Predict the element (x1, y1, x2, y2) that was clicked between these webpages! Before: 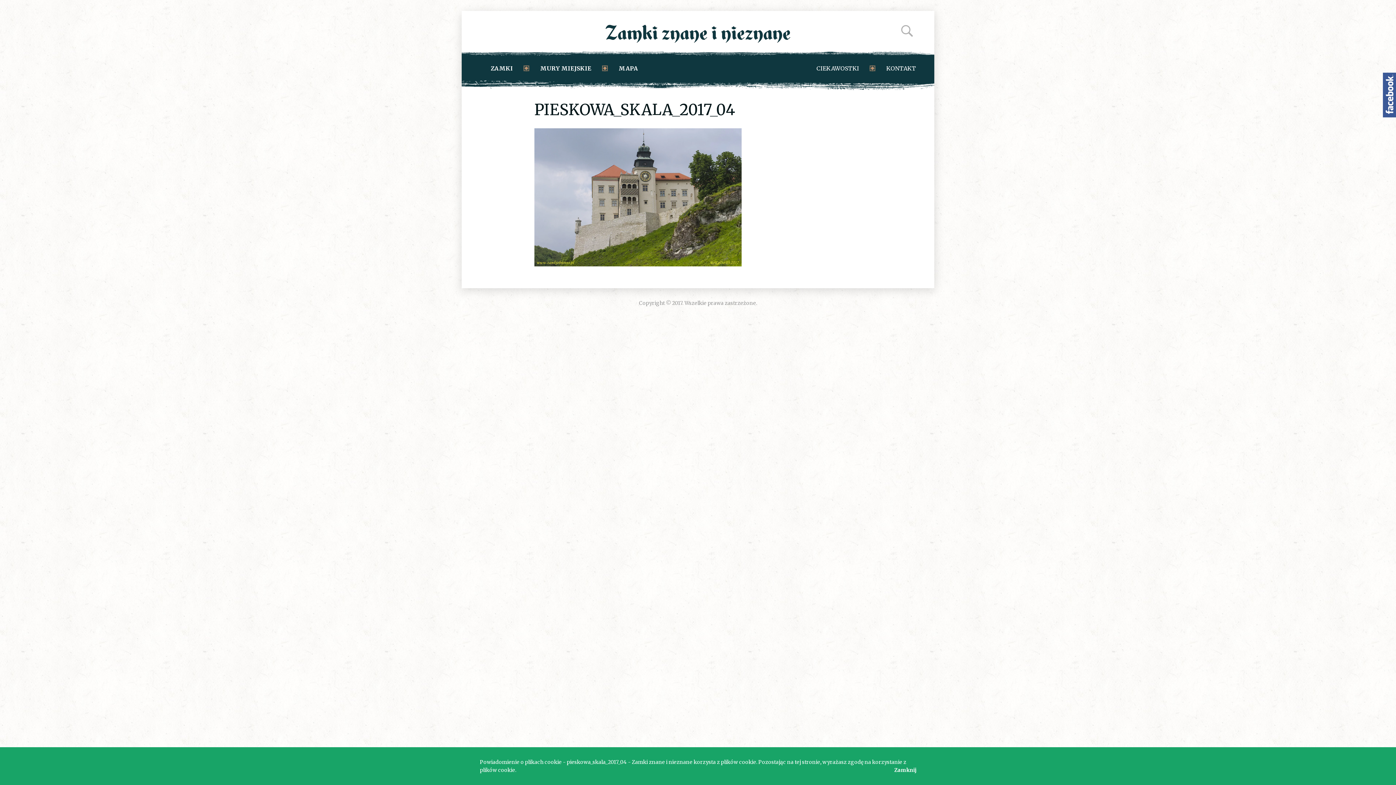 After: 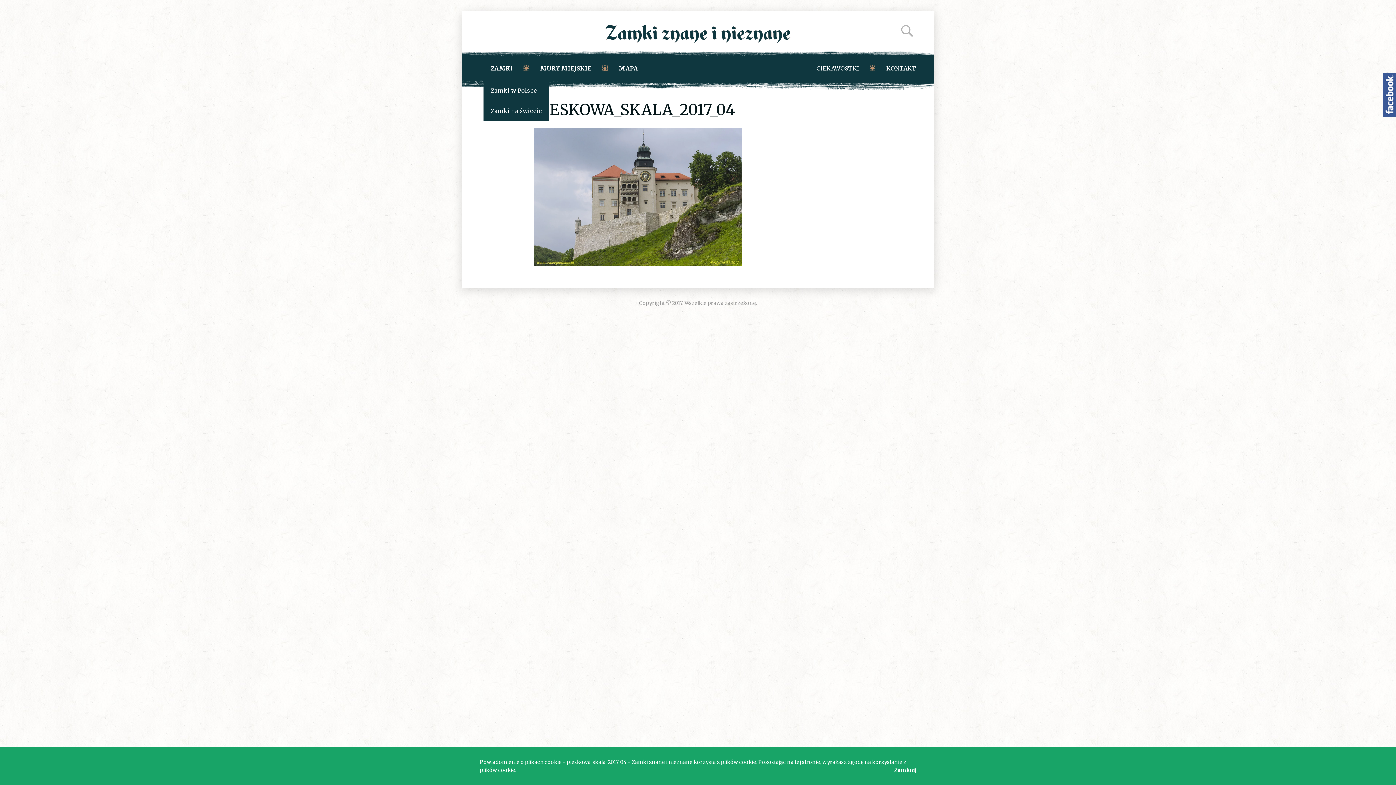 Action: label: ZAMKI bbox: (490, 56, 513, 80)